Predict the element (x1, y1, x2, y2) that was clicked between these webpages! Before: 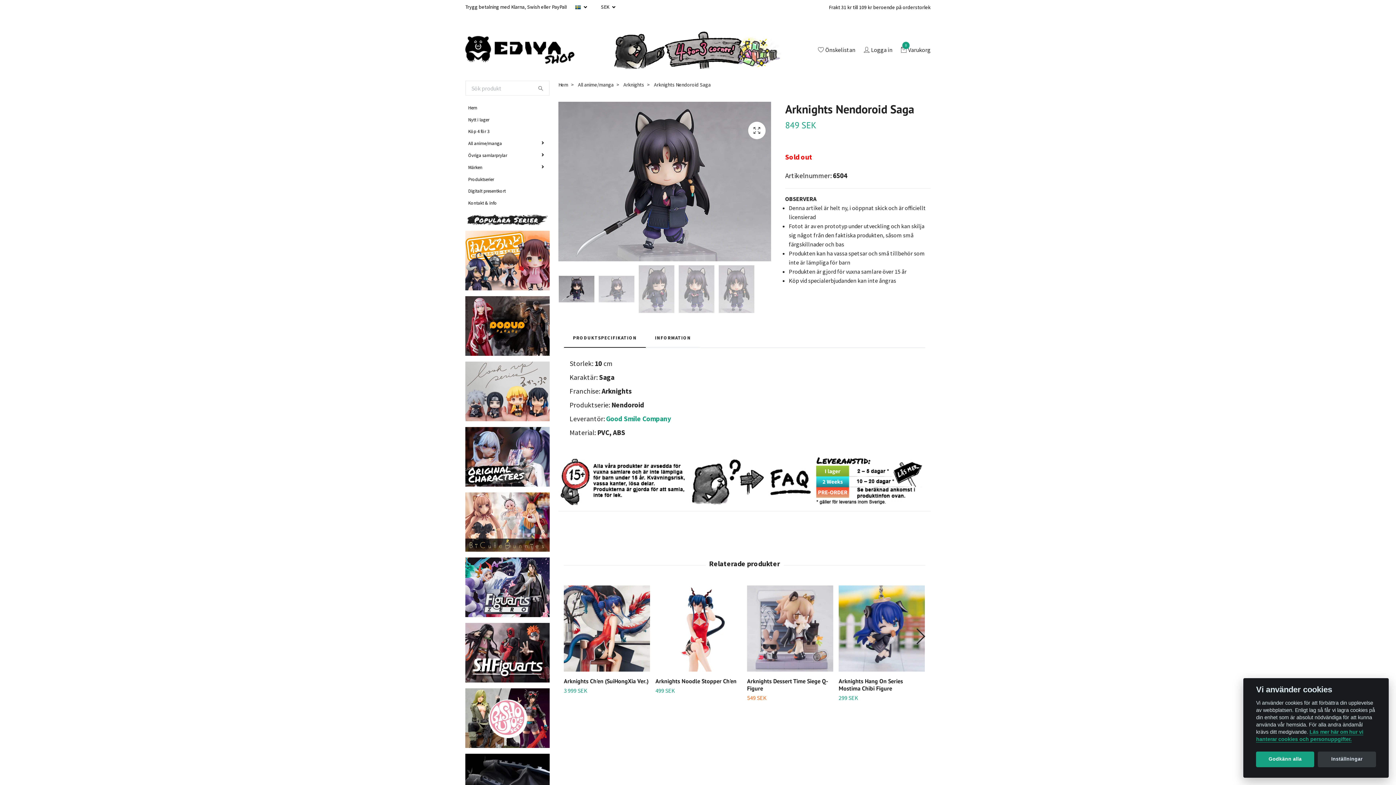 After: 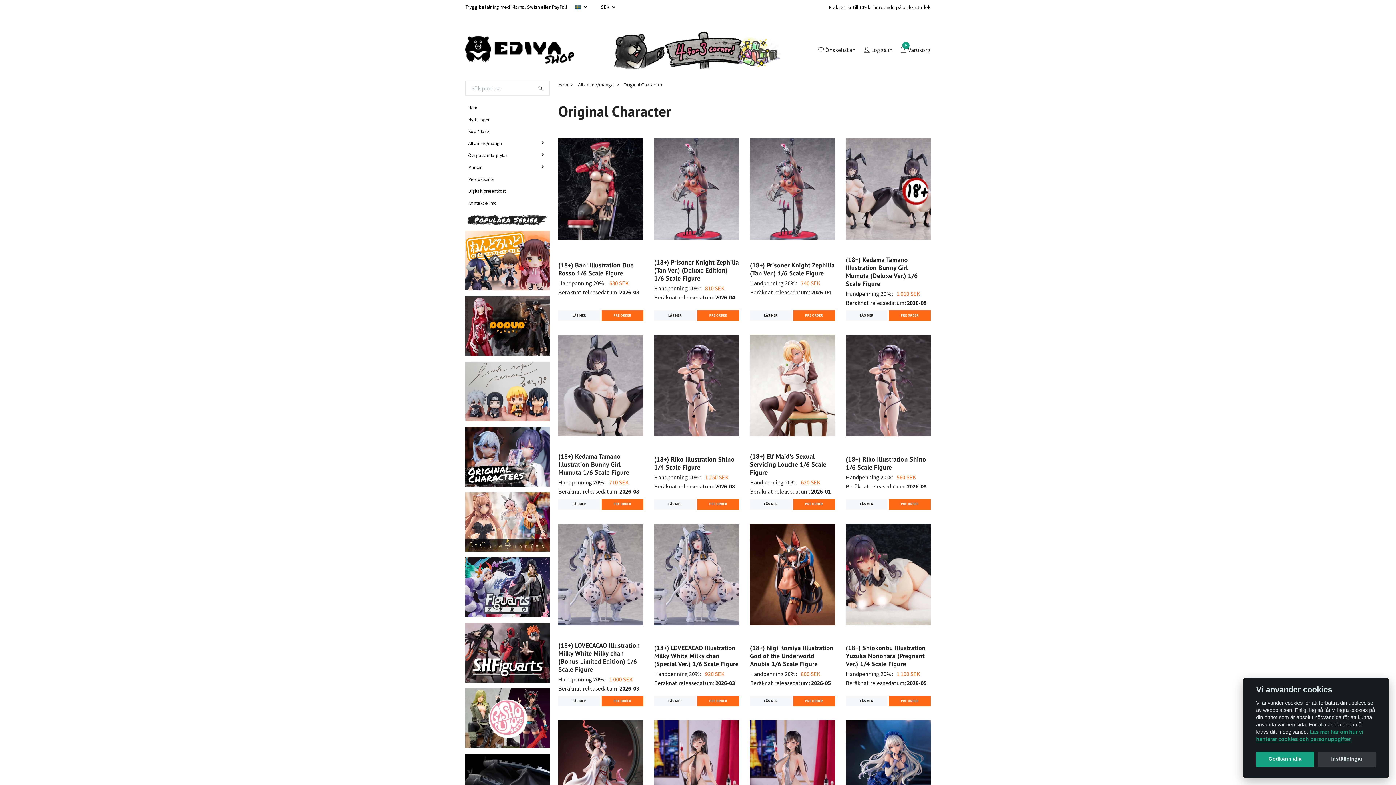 Action: bbox: (465, 427, 549, 486)